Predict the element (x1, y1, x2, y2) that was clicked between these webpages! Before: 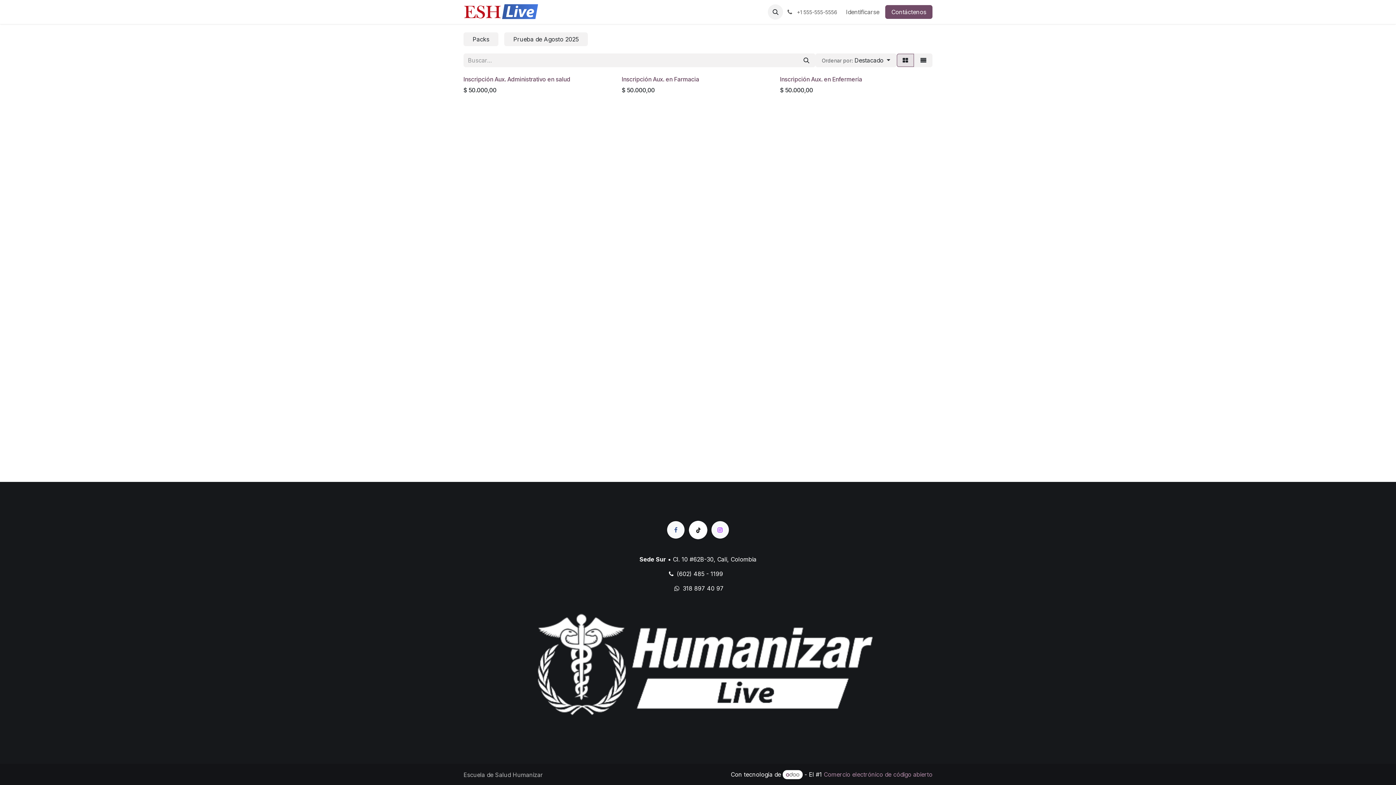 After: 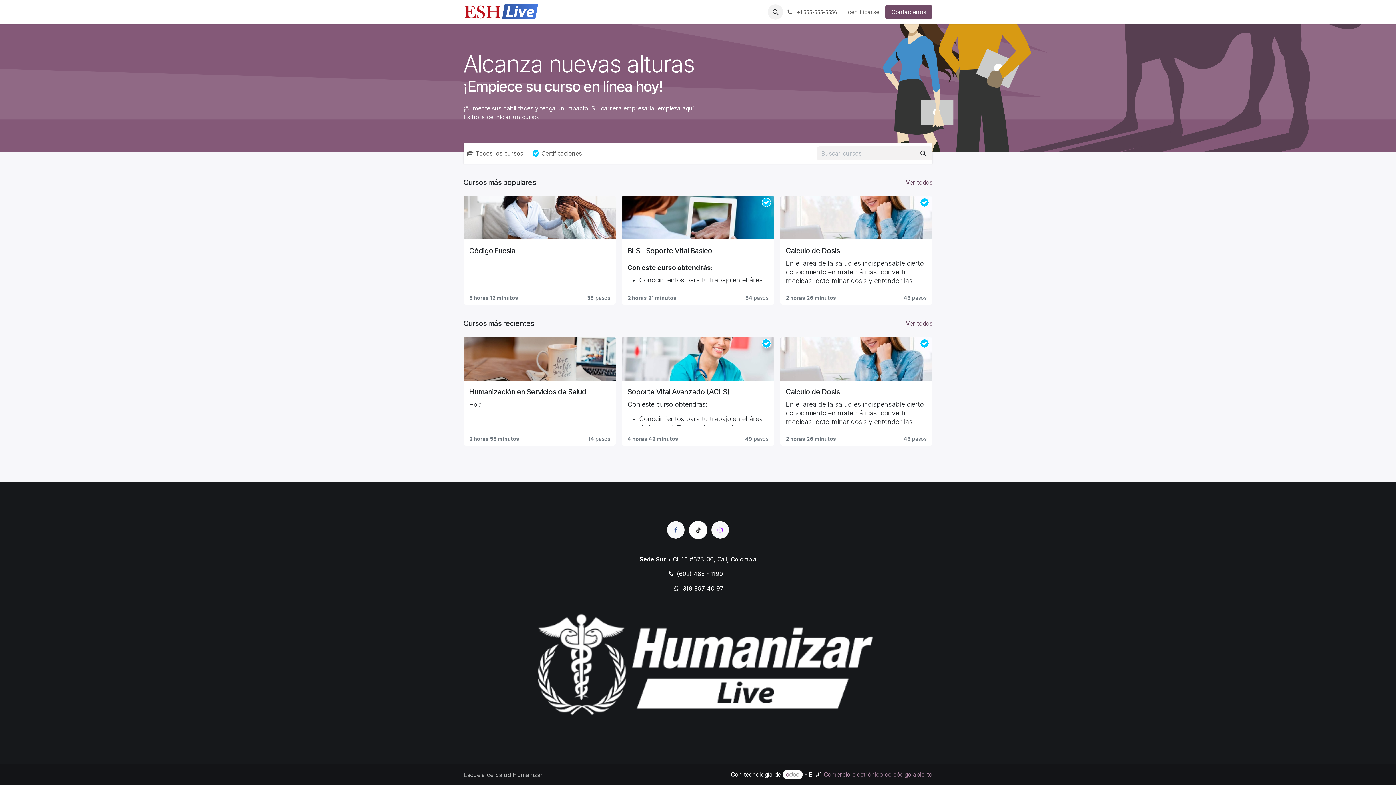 Action: label: Cursos bbox: (547, 3, 573, 17)